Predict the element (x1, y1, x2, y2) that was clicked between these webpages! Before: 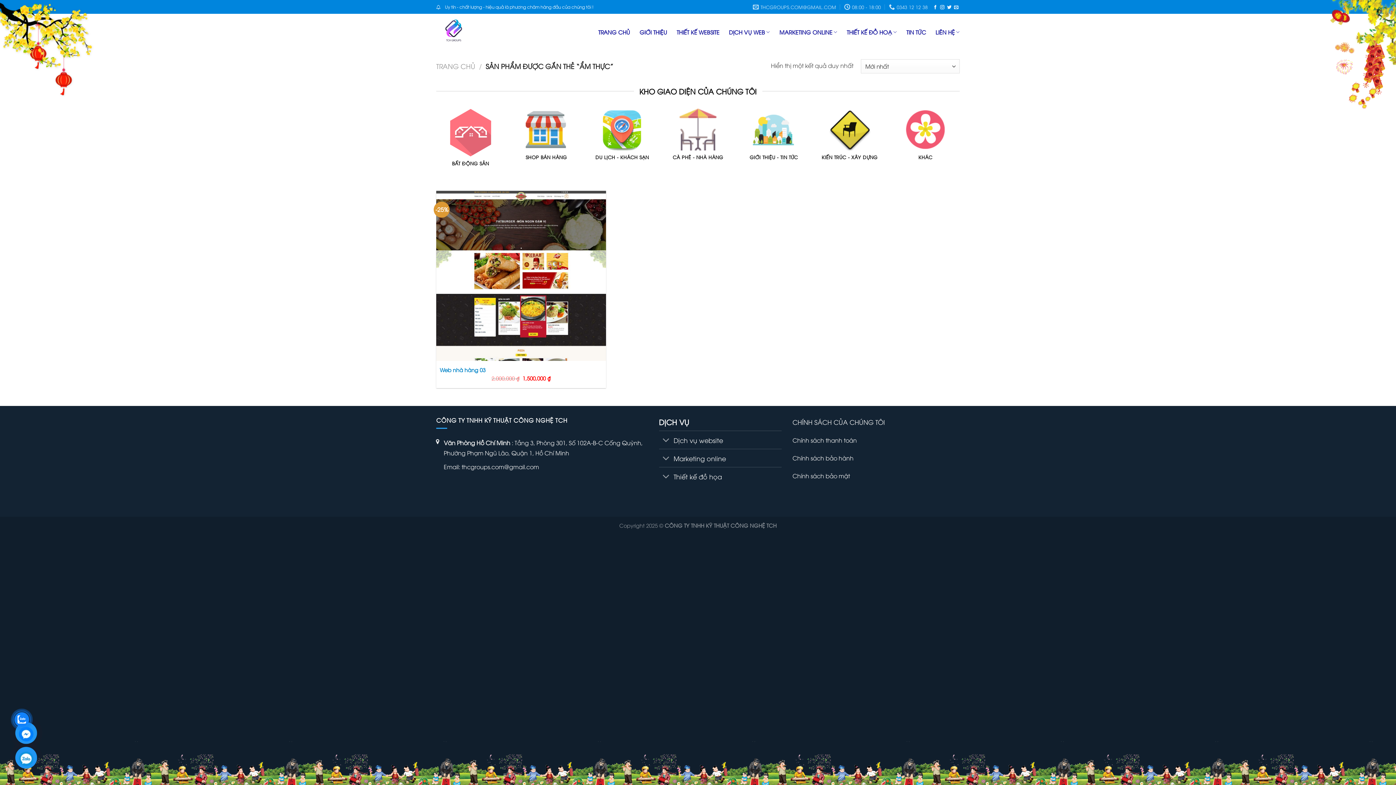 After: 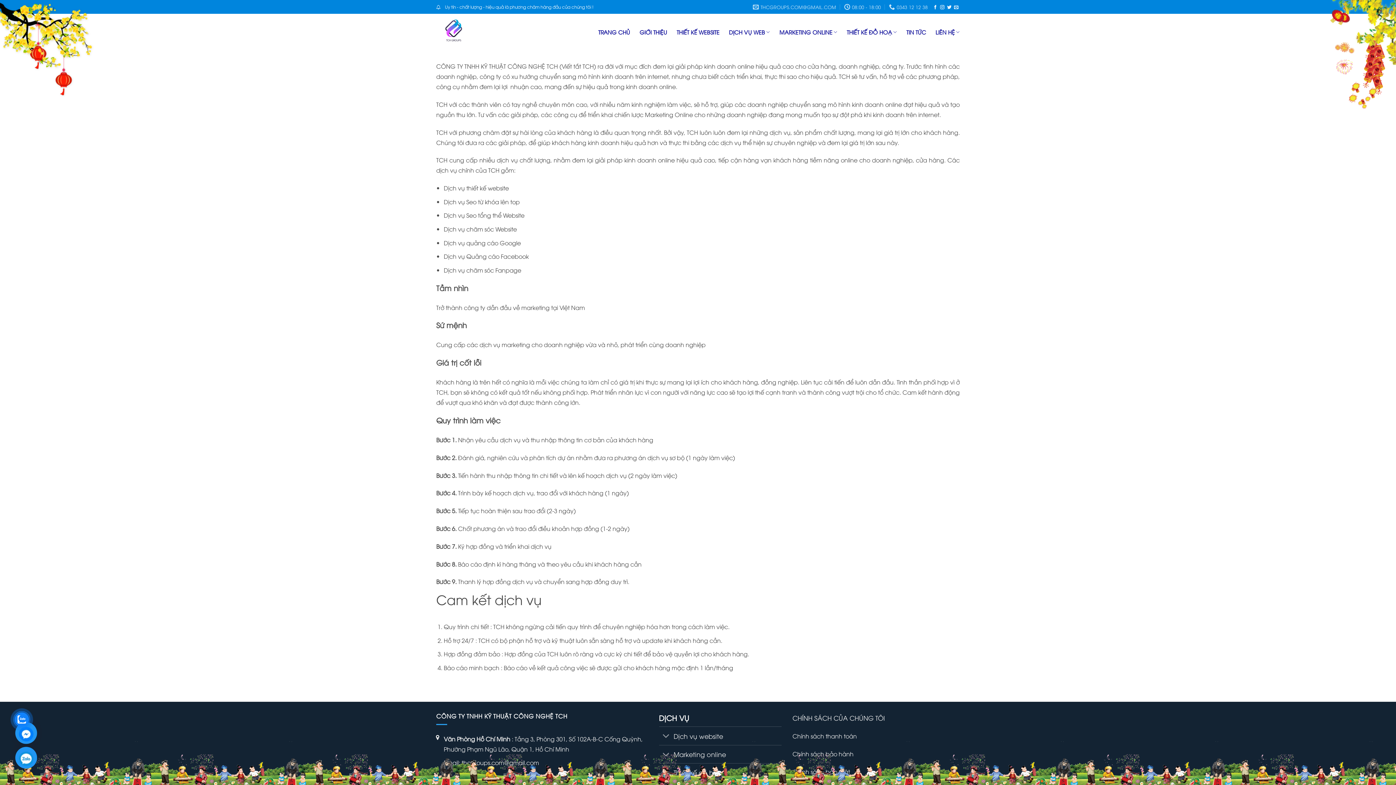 Action: bbox: (639, 25, 667, 38) label: GIỚI THIỆU